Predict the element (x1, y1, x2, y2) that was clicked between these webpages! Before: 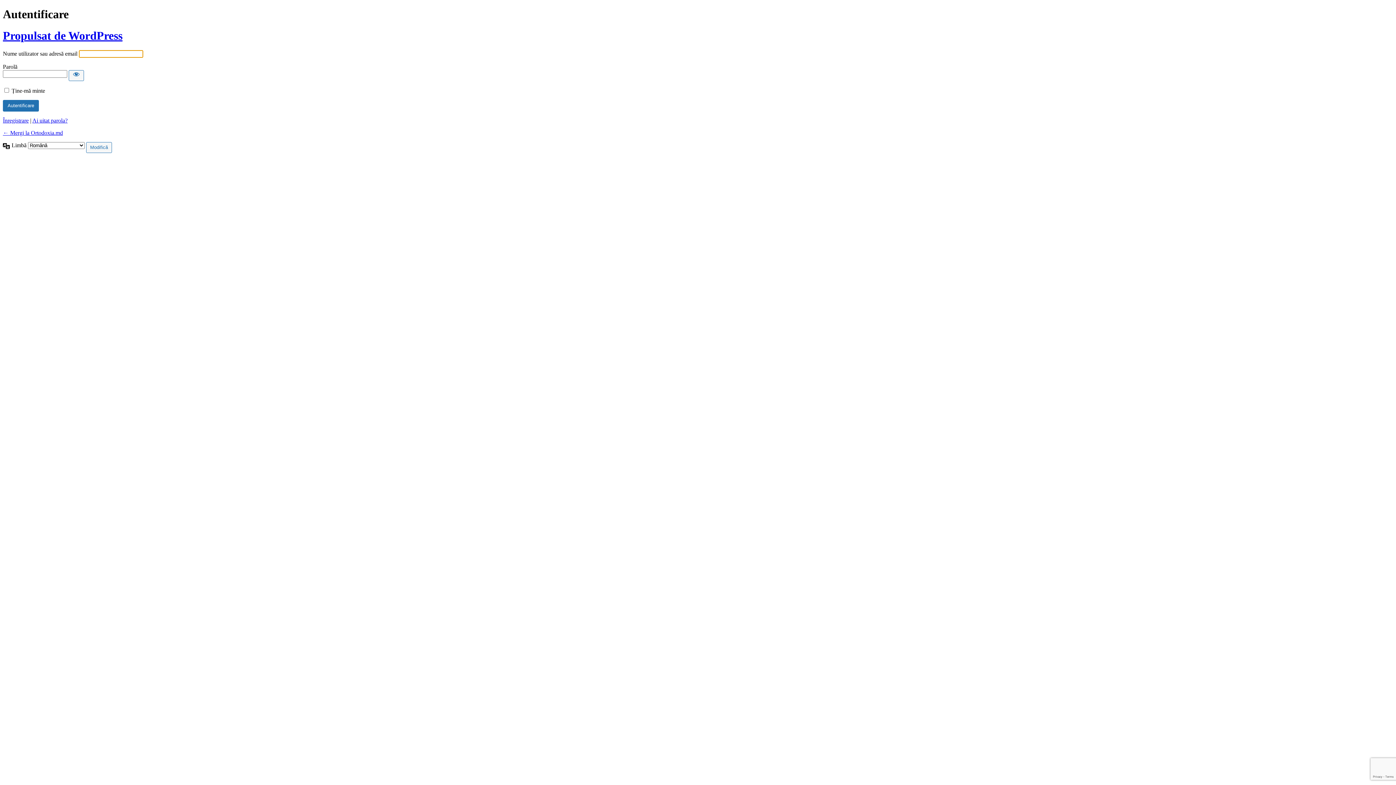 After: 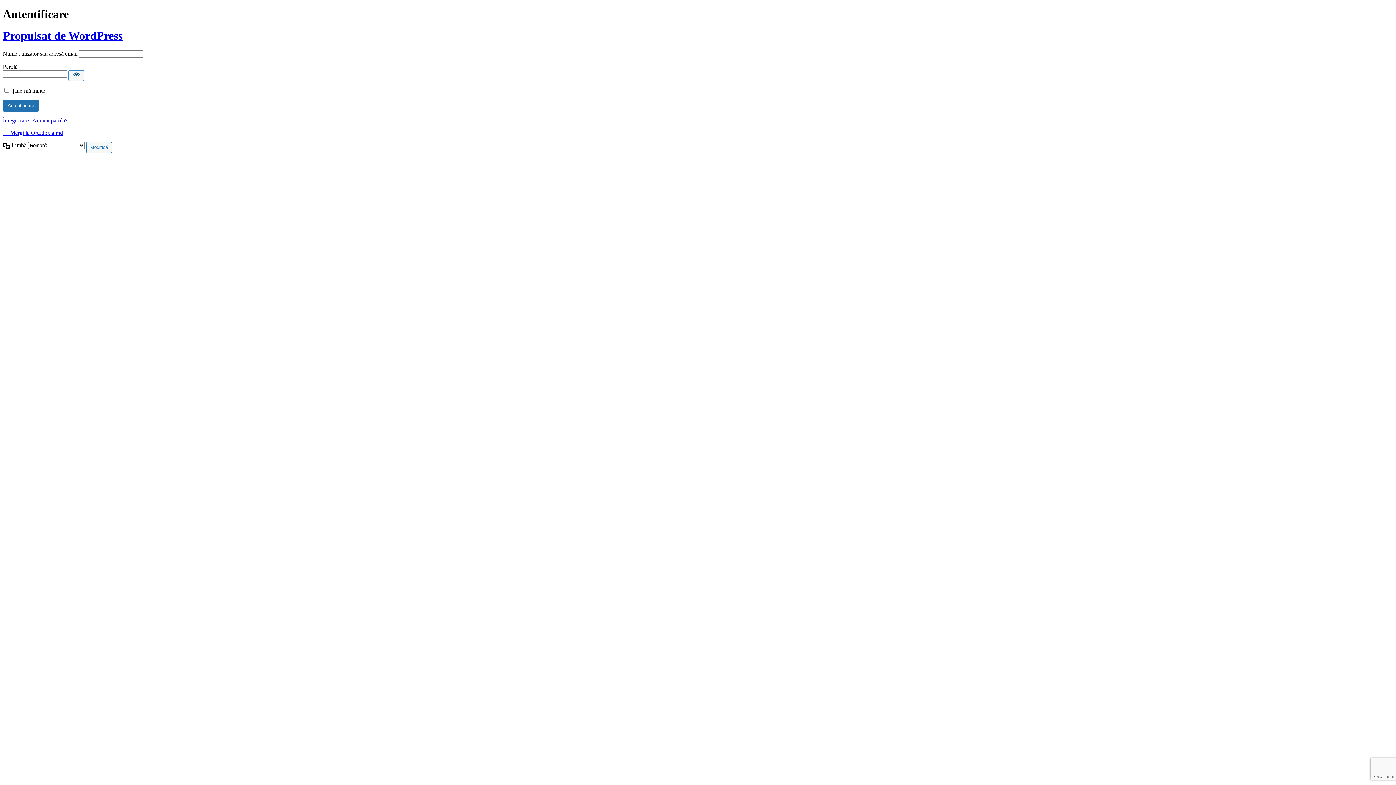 Action: label: Arată parola bbox: (68, 70, 84, 81)